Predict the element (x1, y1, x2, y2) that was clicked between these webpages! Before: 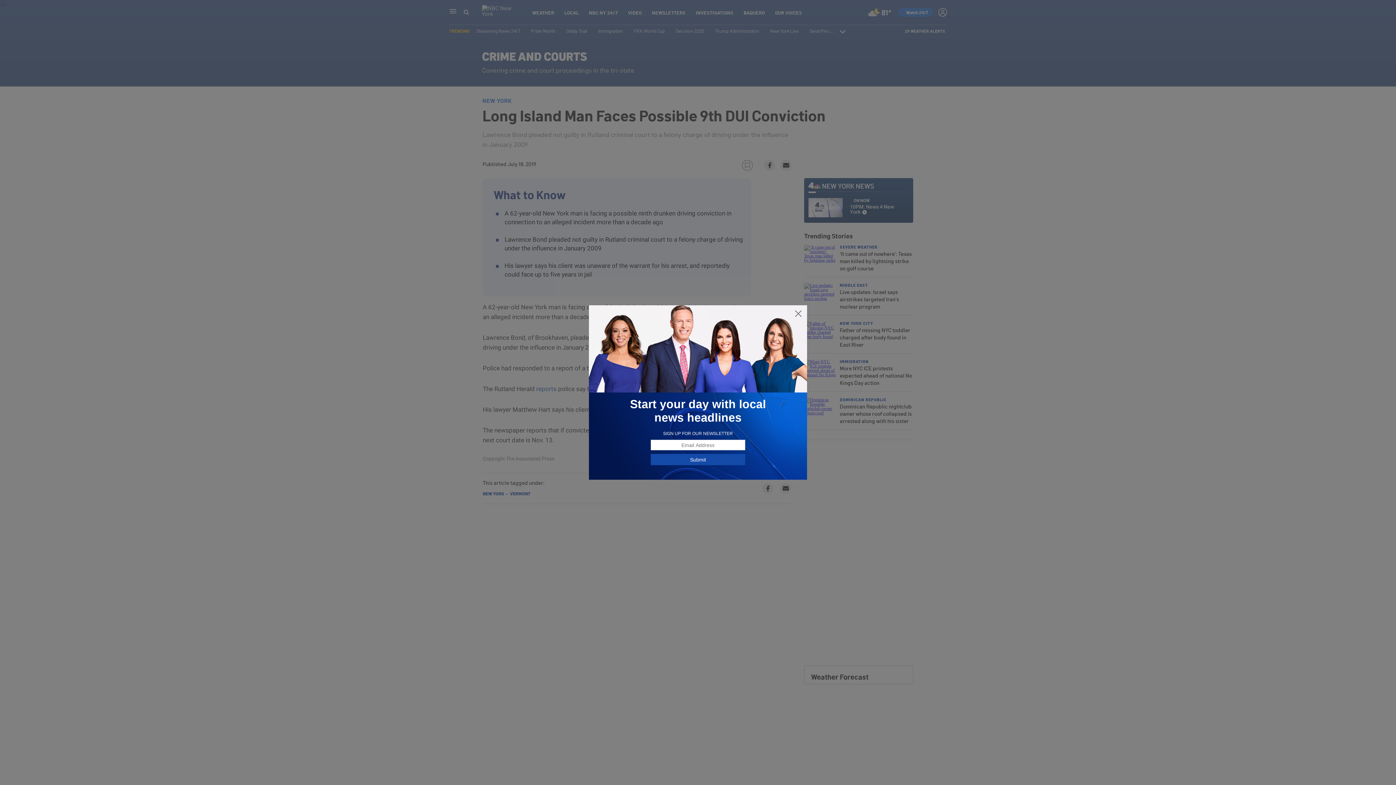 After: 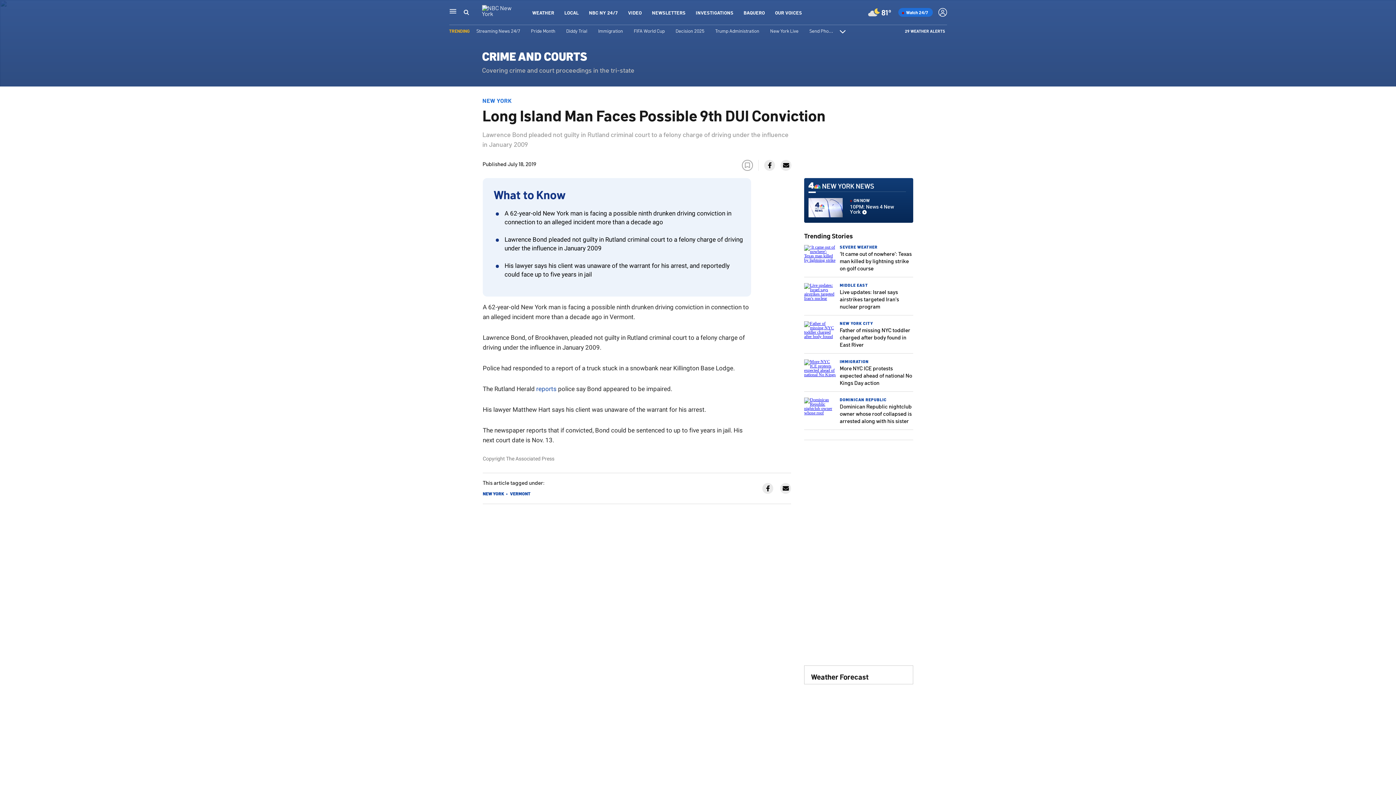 Action: bbox: (794, 309, 802, 318)